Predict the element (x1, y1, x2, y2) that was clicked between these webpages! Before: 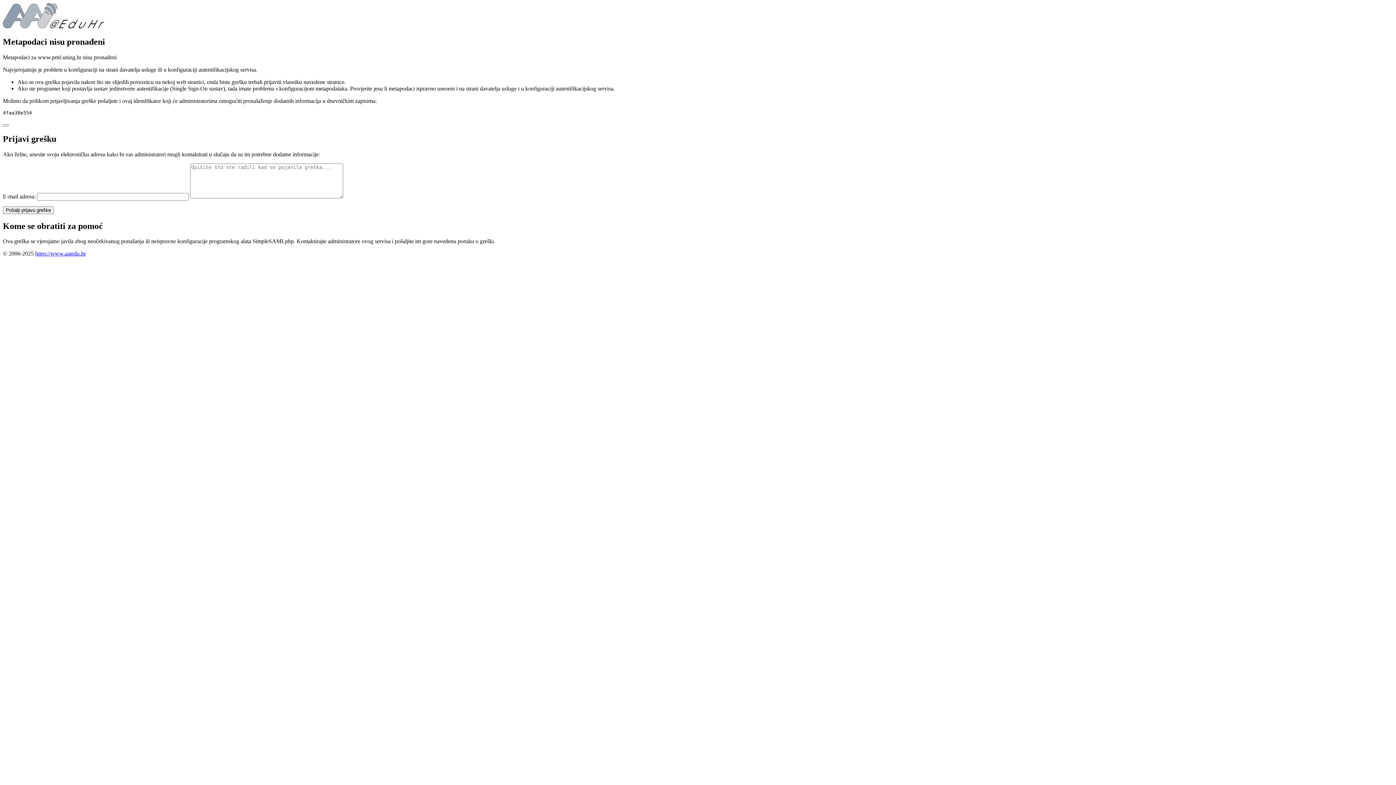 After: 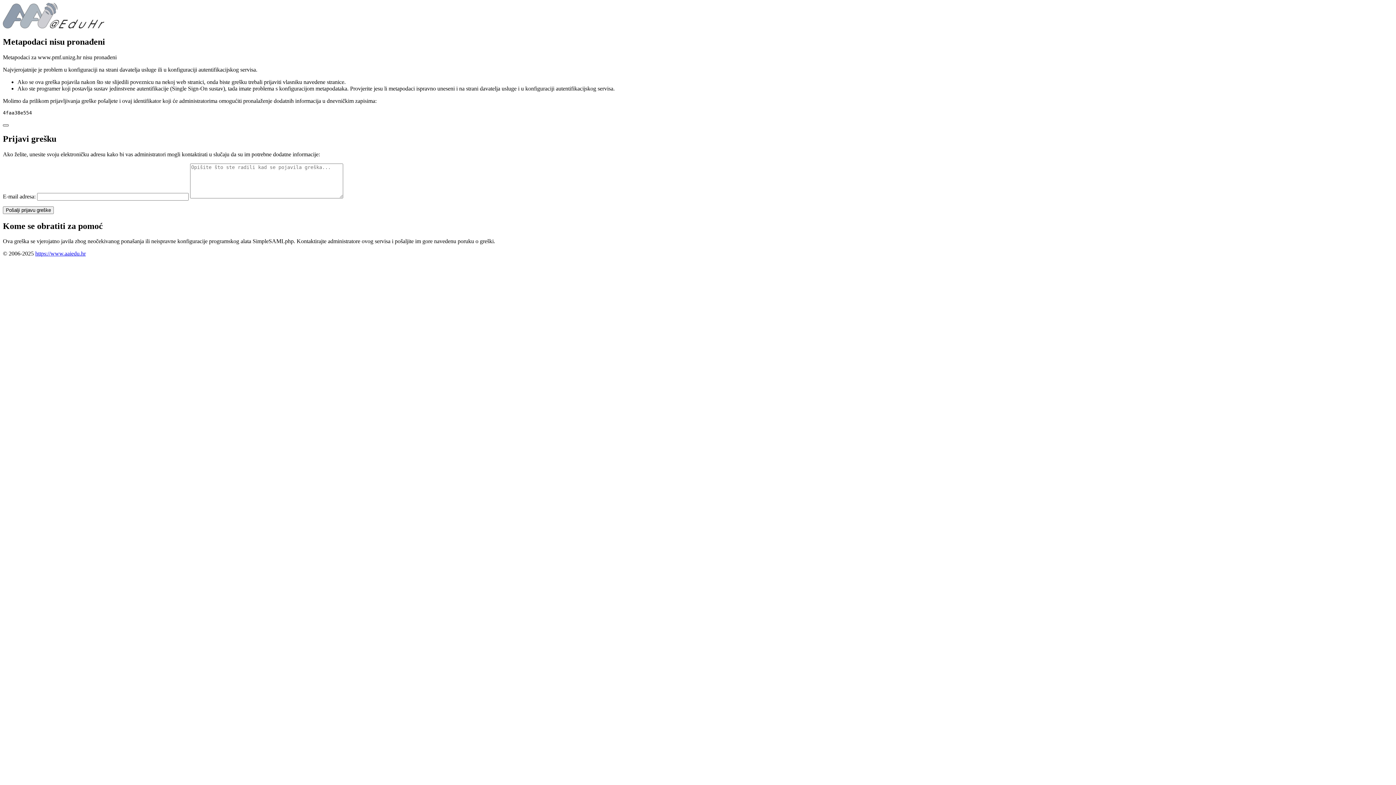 Action: bbox: (2, 124, 8, 126)